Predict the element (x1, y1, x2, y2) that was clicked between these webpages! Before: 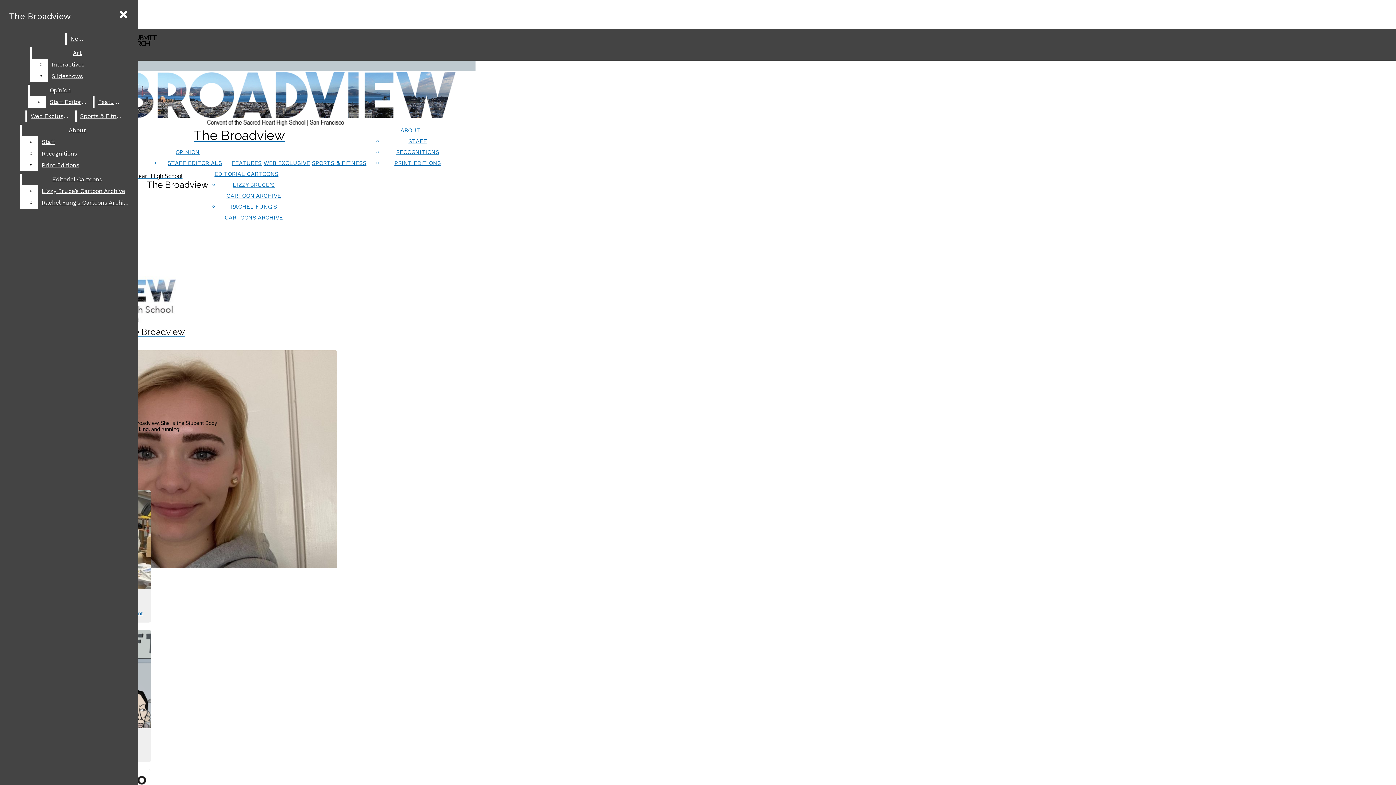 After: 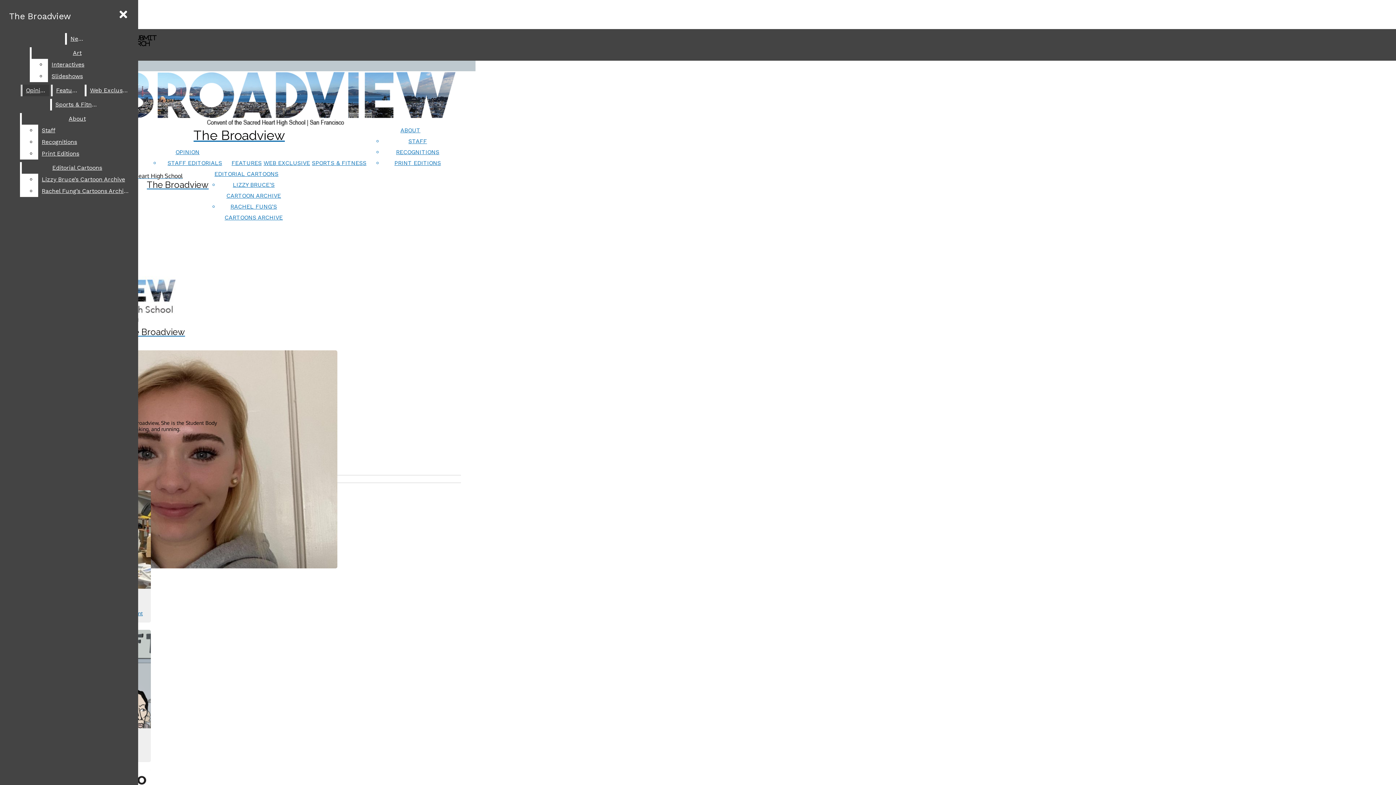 Action: bbox: (29, 84, 90, 96) label: Opinion